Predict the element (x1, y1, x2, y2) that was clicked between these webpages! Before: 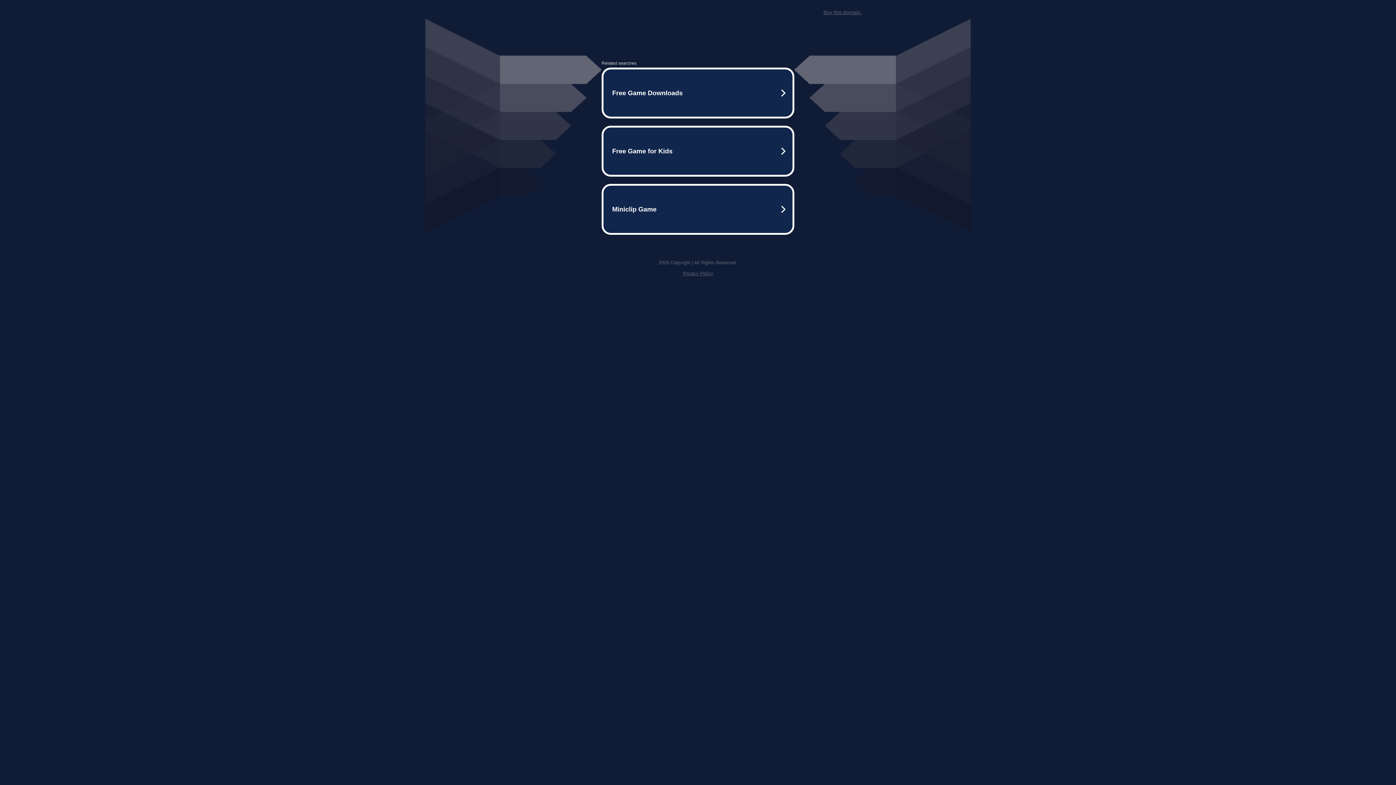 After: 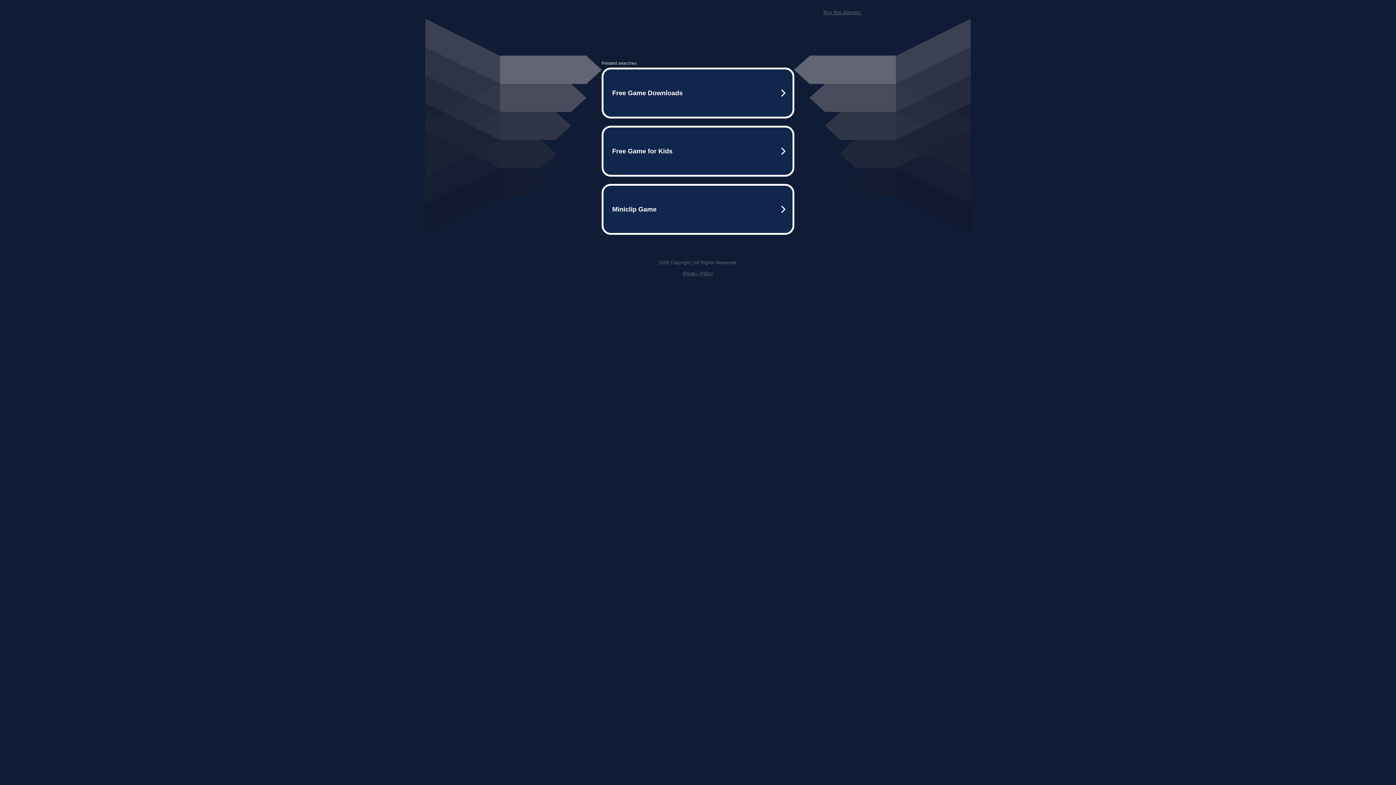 Action: bbox: (823, 9, 861, 15) label: Buy this domain.